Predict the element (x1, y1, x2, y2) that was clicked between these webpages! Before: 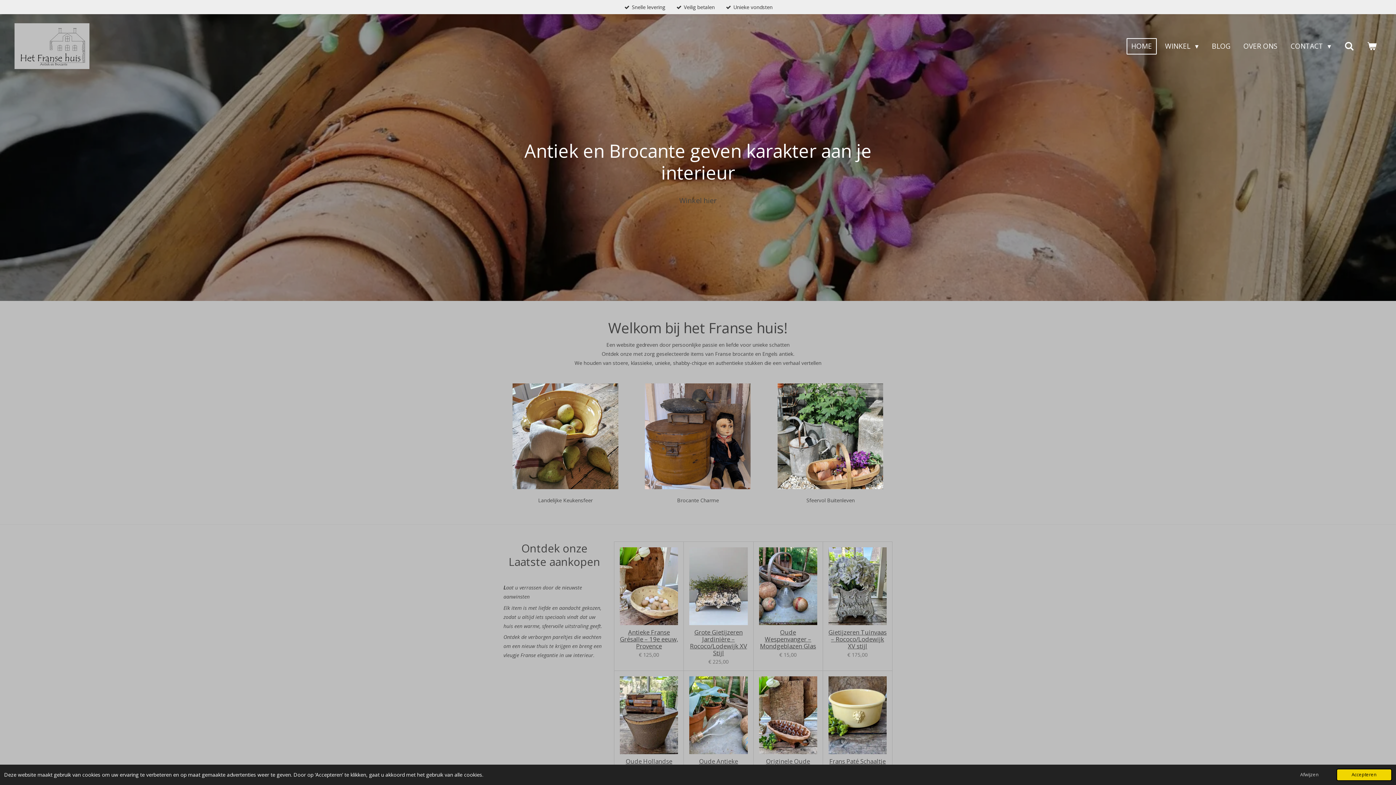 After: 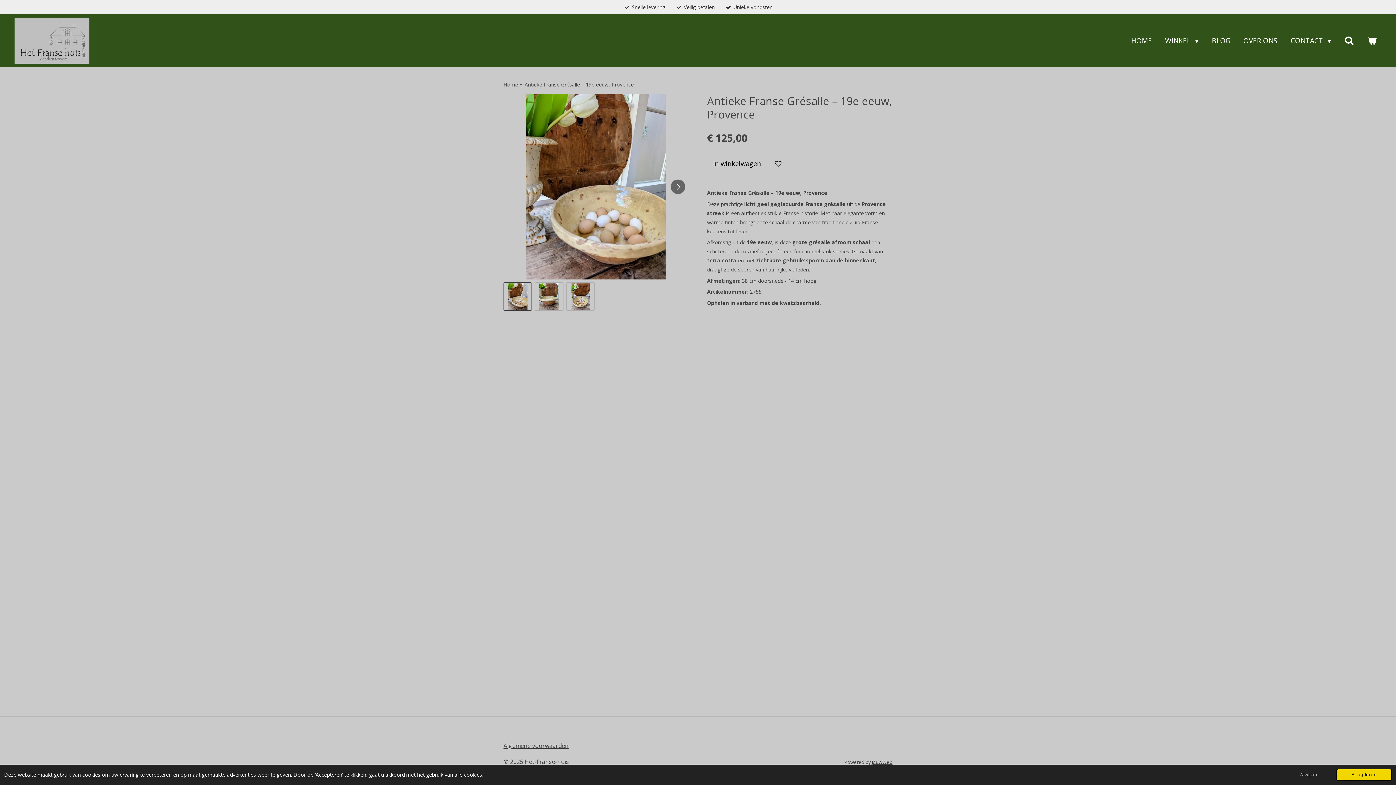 Action: bbox: (620, 547, 678, 625)